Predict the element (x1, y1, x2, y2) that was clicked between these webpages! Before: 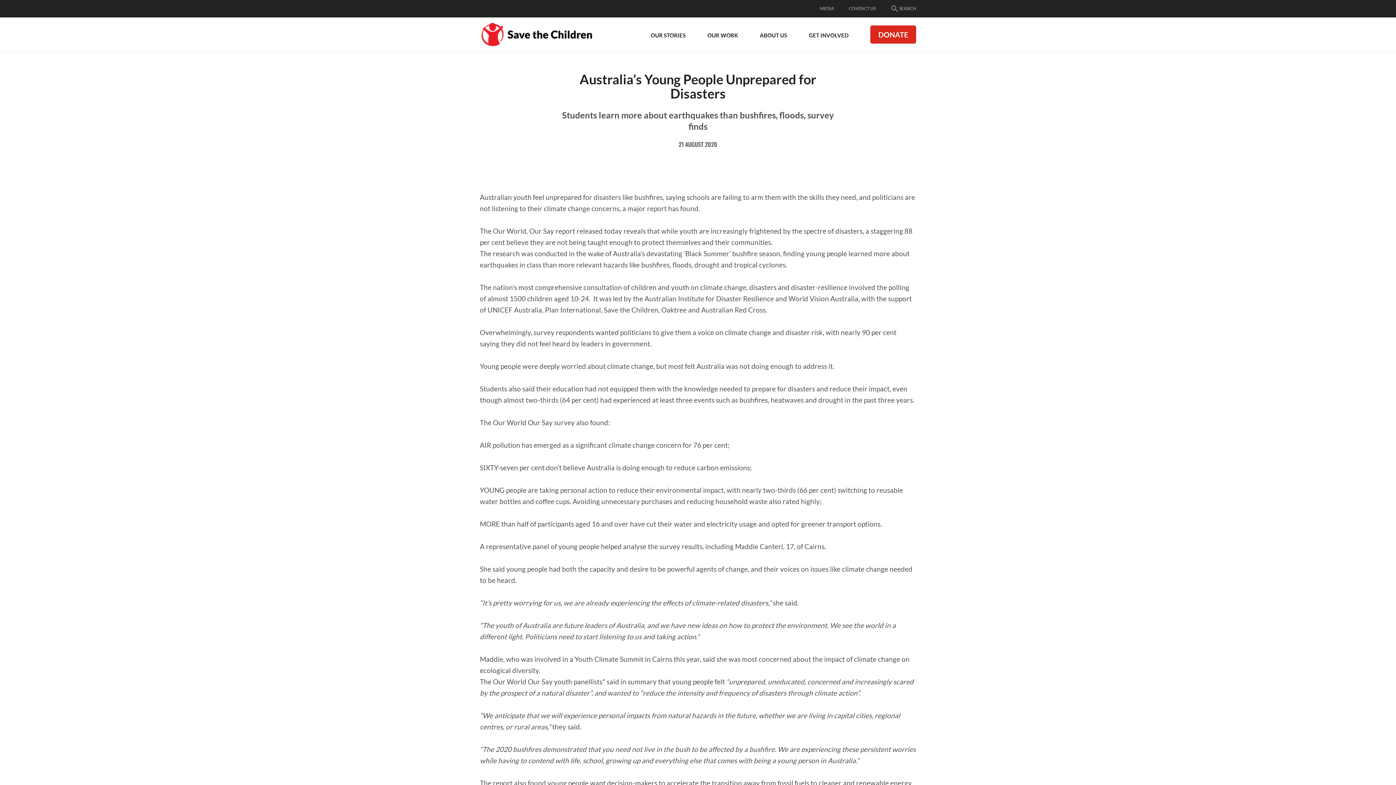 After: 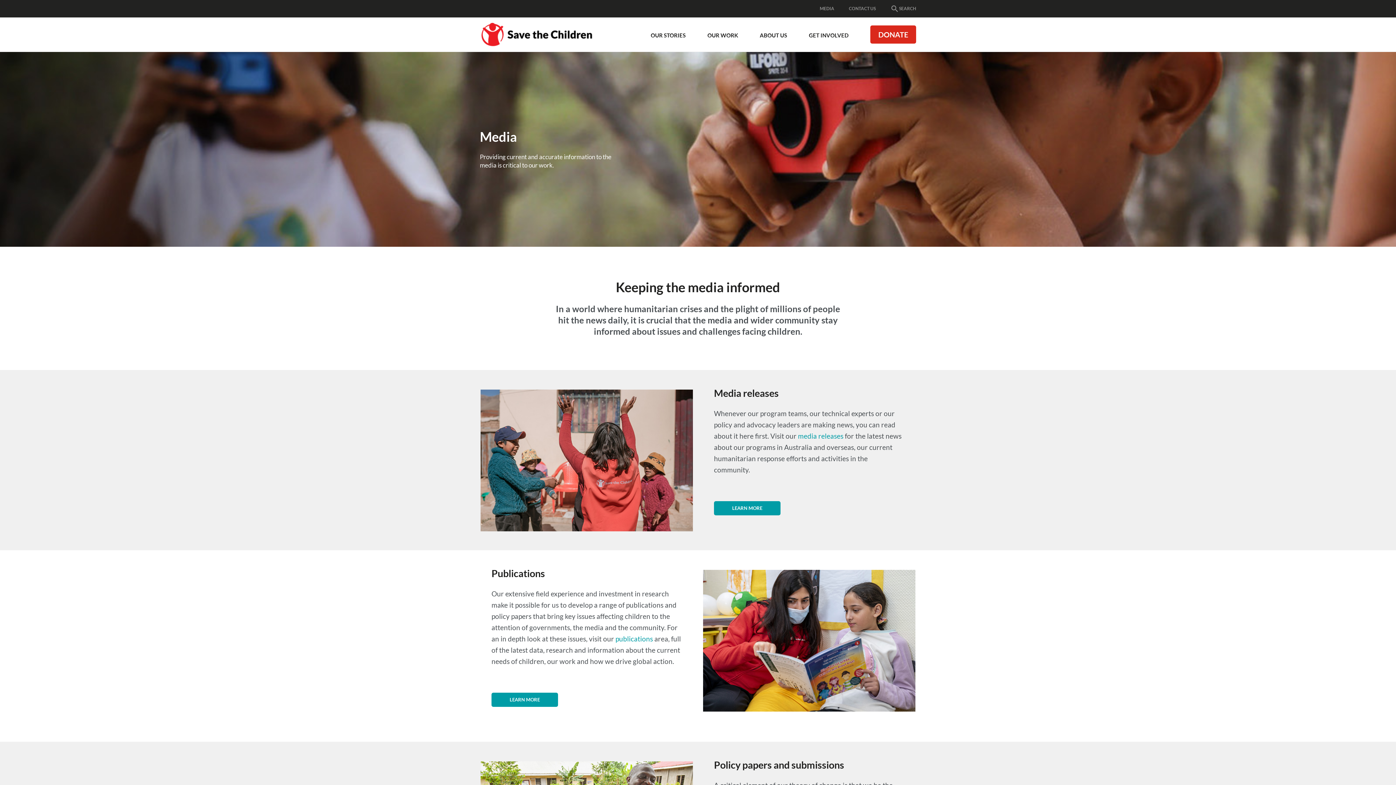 Action: bbox: (820, 3, 834, 14) label: MEDIA